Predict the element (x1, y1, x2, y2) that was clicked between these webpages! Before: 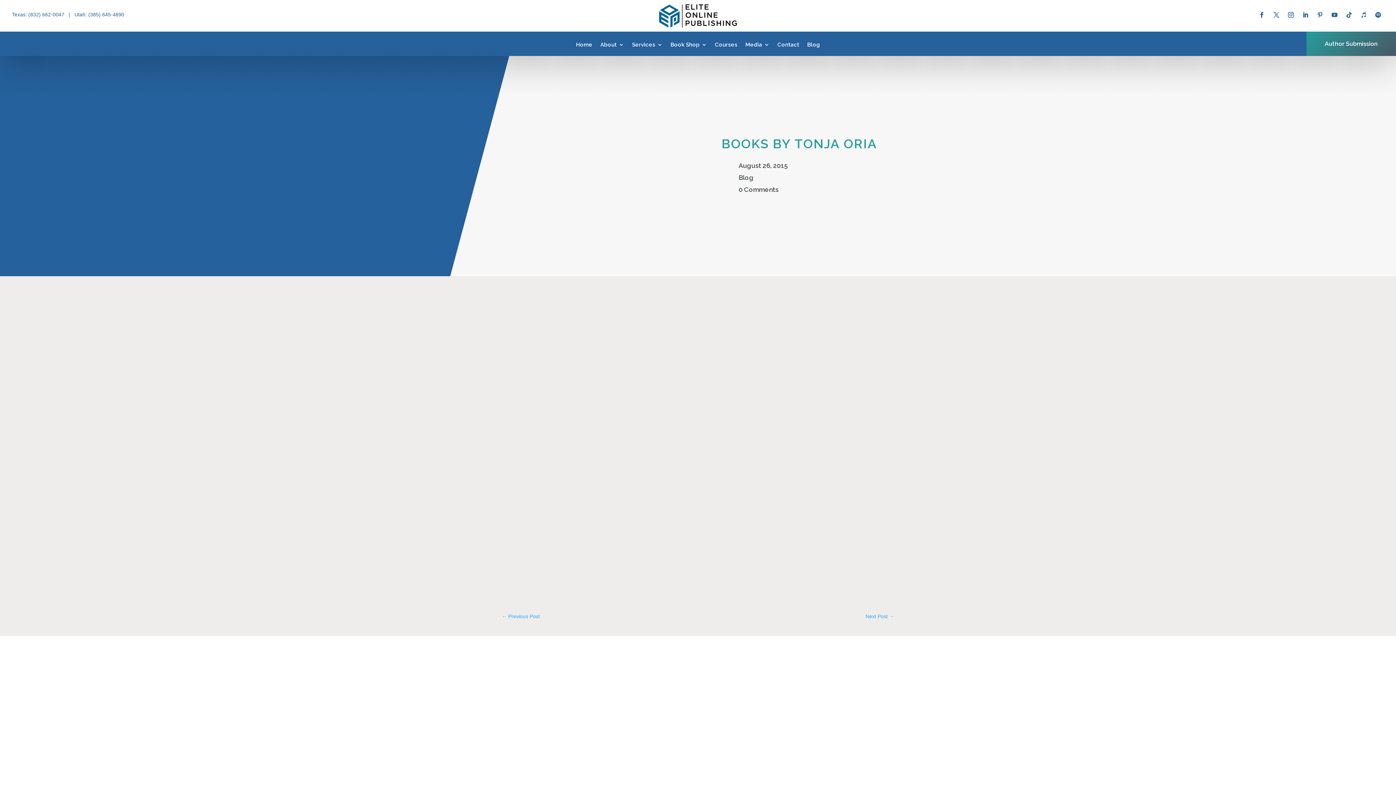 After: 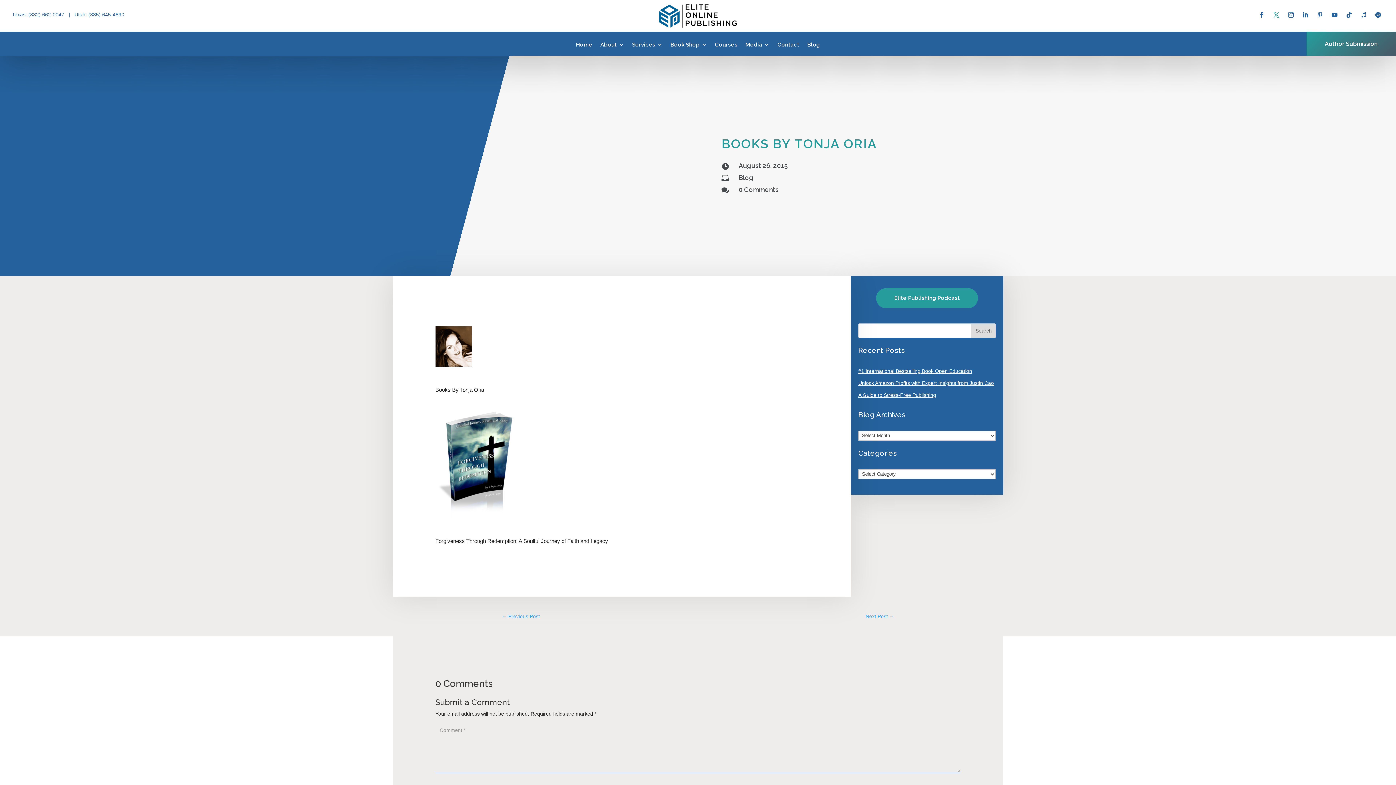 Action: bbox: (1270, 9, 1282, 20)